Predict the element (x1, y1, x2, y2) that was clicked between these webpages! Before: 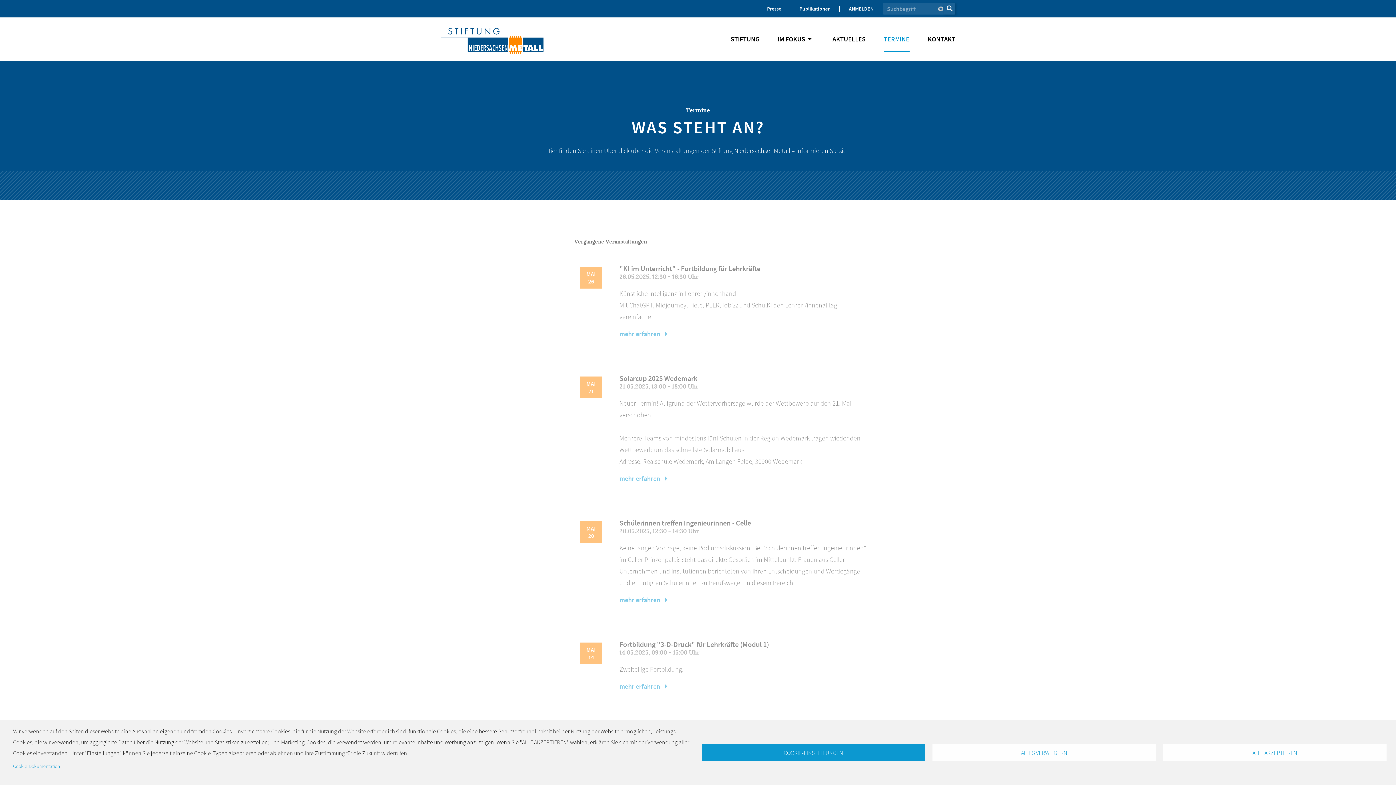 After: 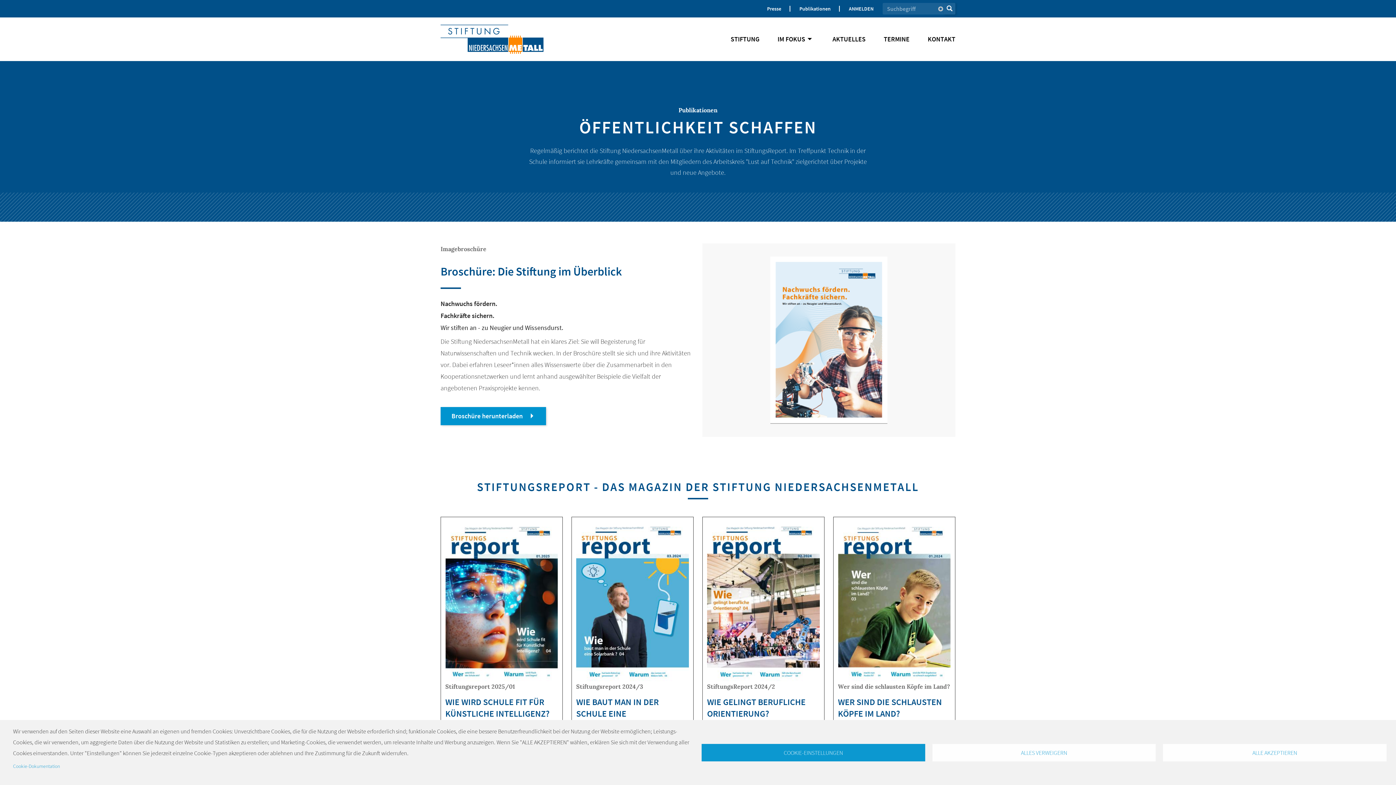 Action: label: Publikationen bbox: (790, 0, 840, 17)